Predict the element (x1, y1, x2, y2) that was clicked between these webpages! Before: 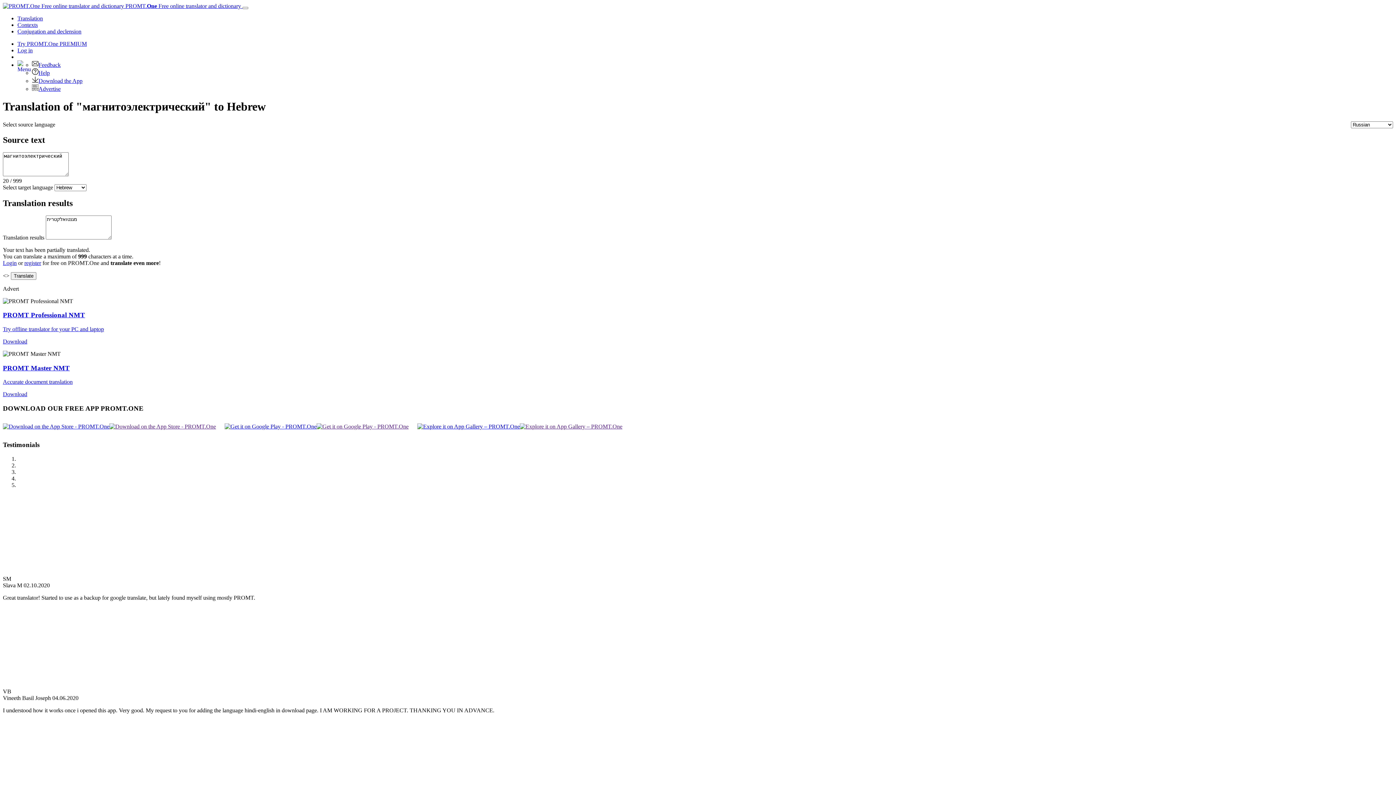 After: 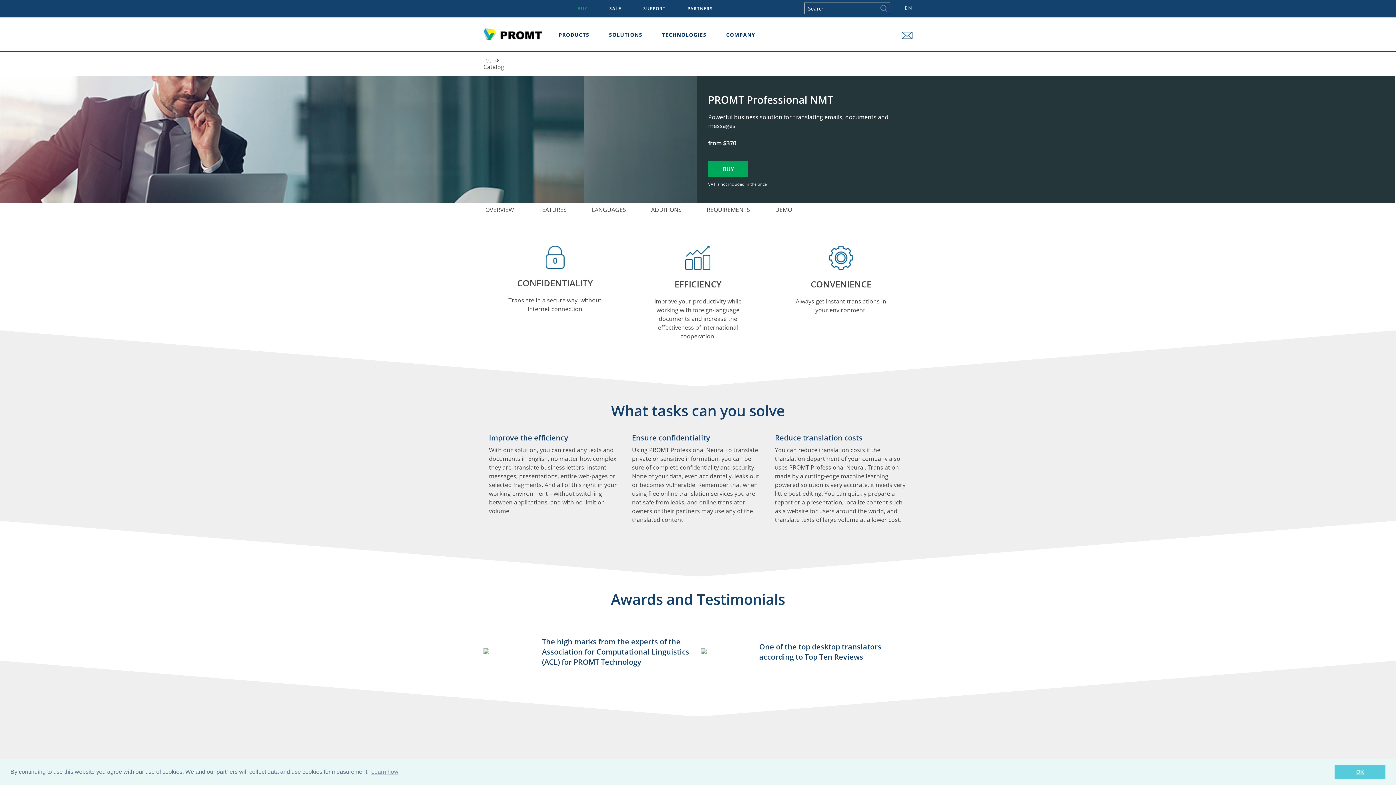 Action: label: Download bbox: (2, 338, 27, 344)